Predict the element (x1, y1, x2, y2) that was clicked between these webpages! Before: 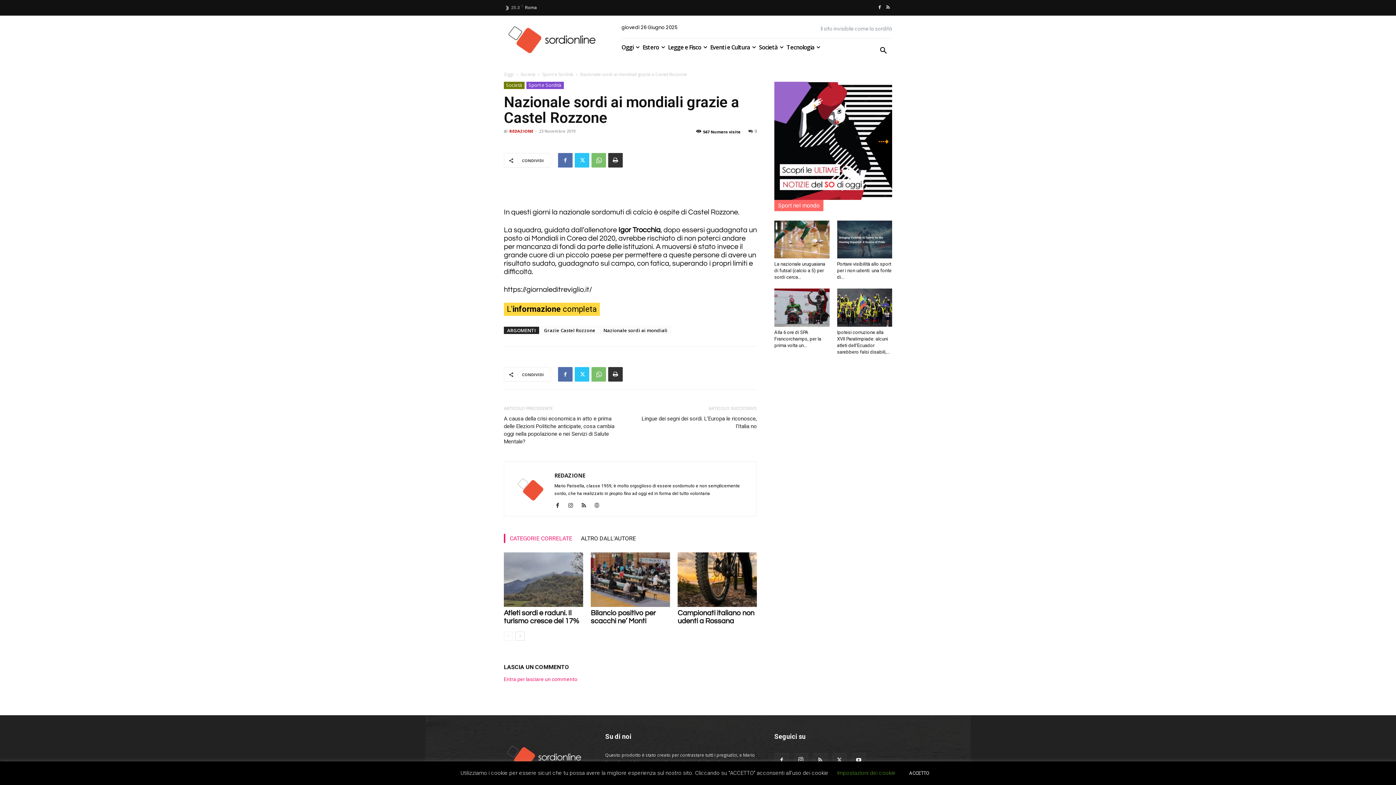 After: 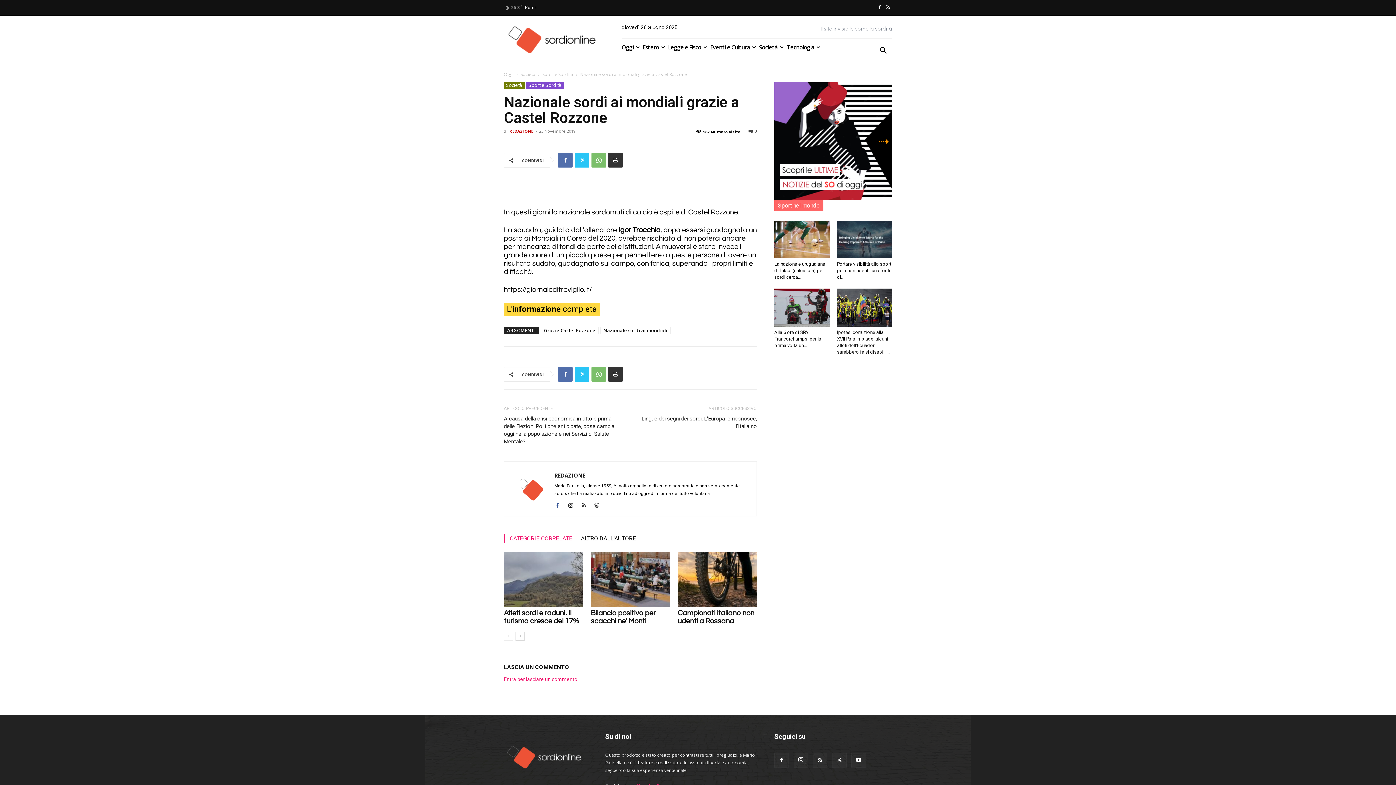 Action: bbox: (554, 501, 566, 510)